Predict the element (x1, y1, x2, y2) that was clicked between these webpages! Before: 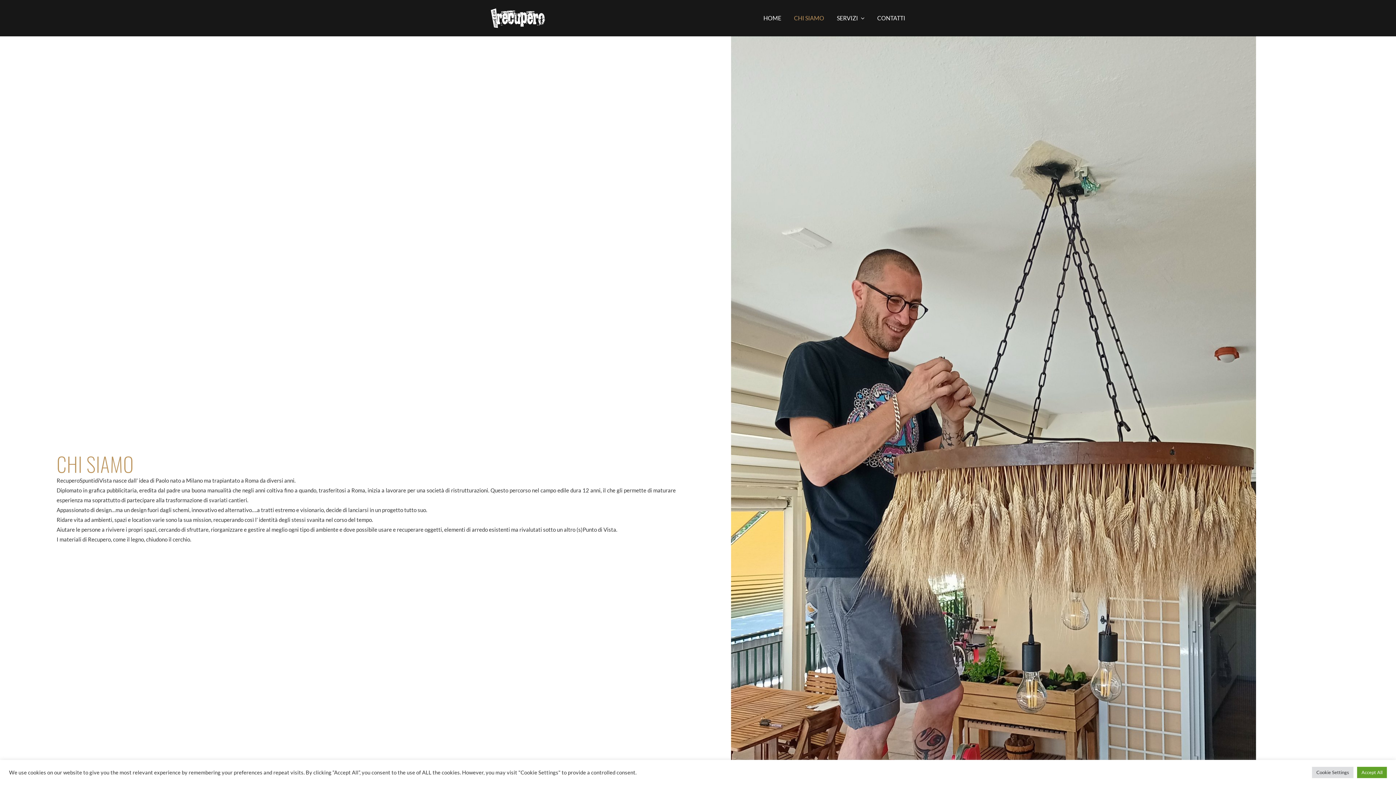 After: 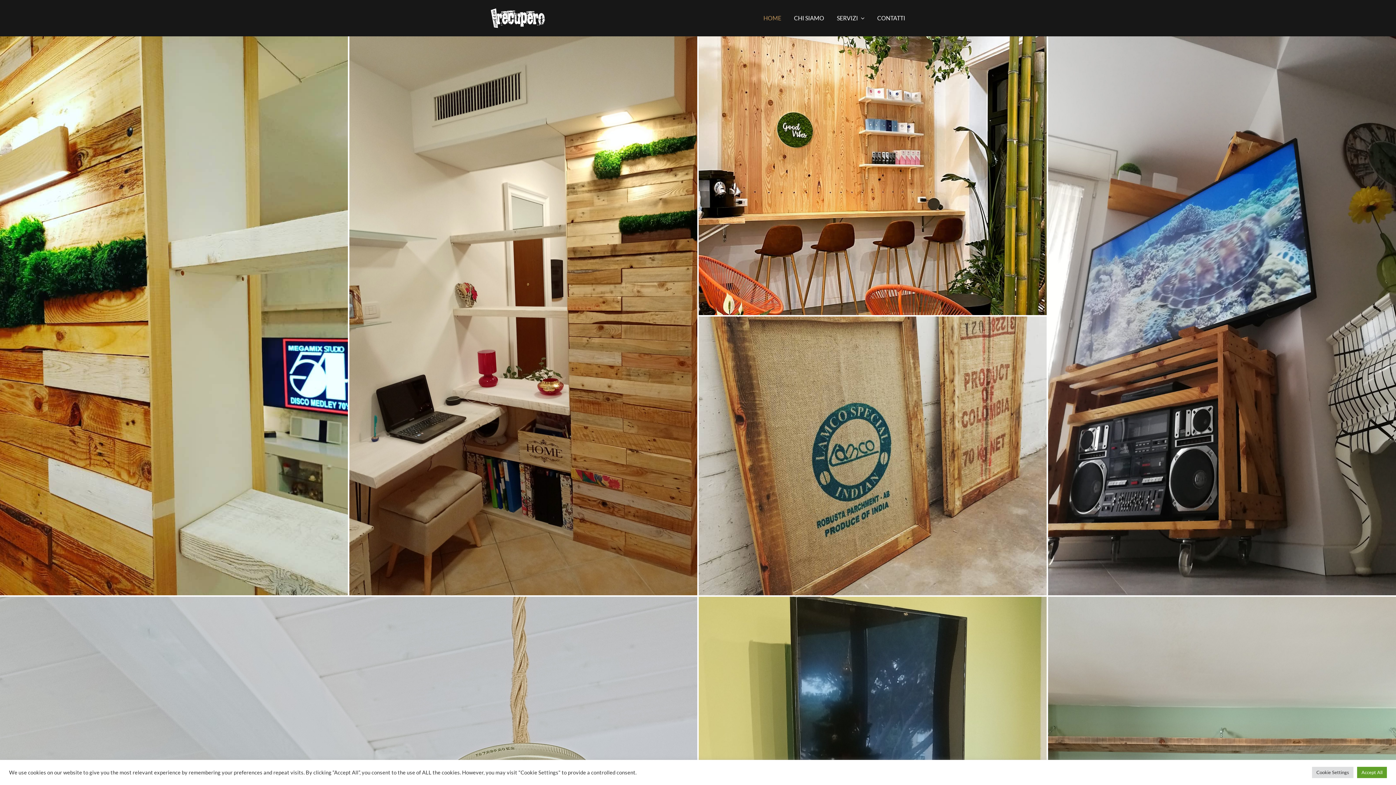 Action: label: logo-bianco bbox: (490, 7, 545, 15)